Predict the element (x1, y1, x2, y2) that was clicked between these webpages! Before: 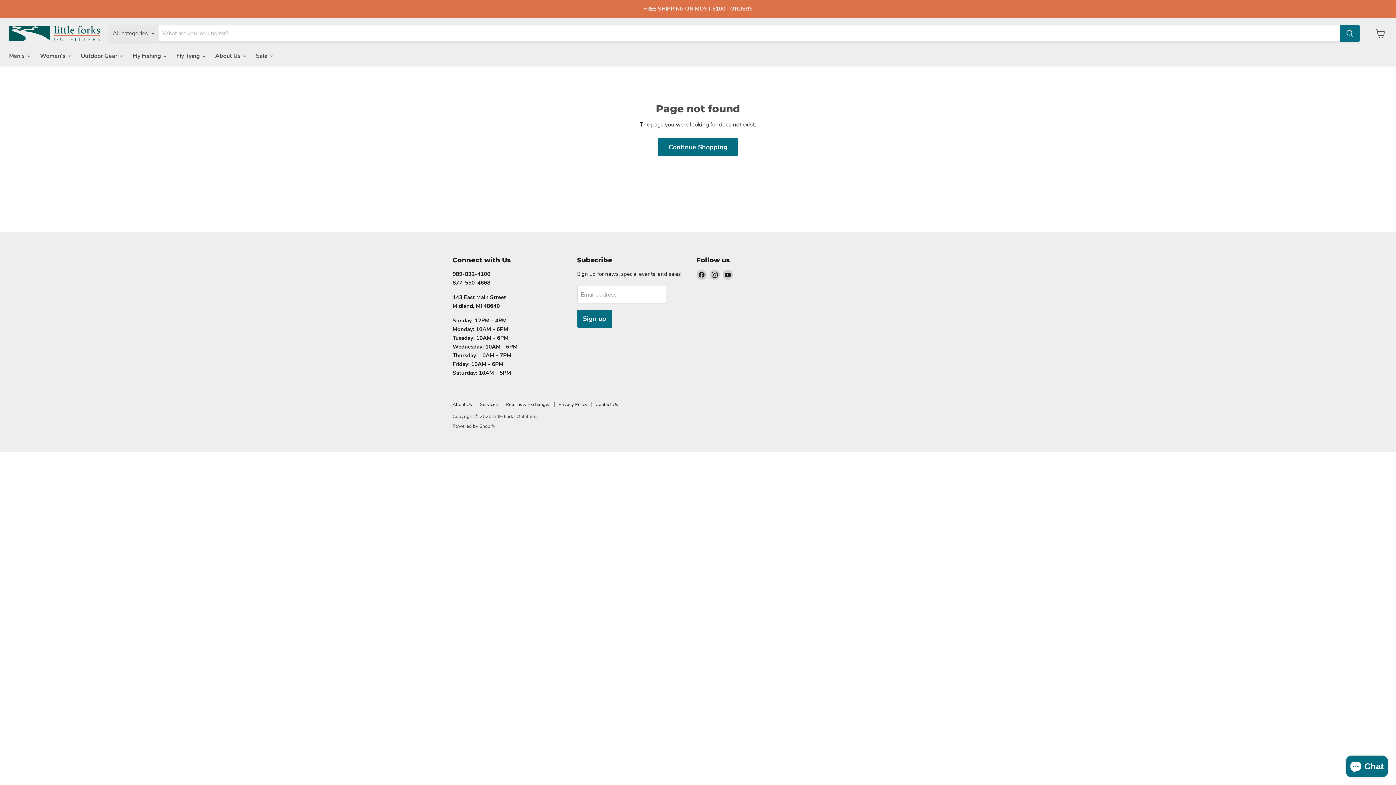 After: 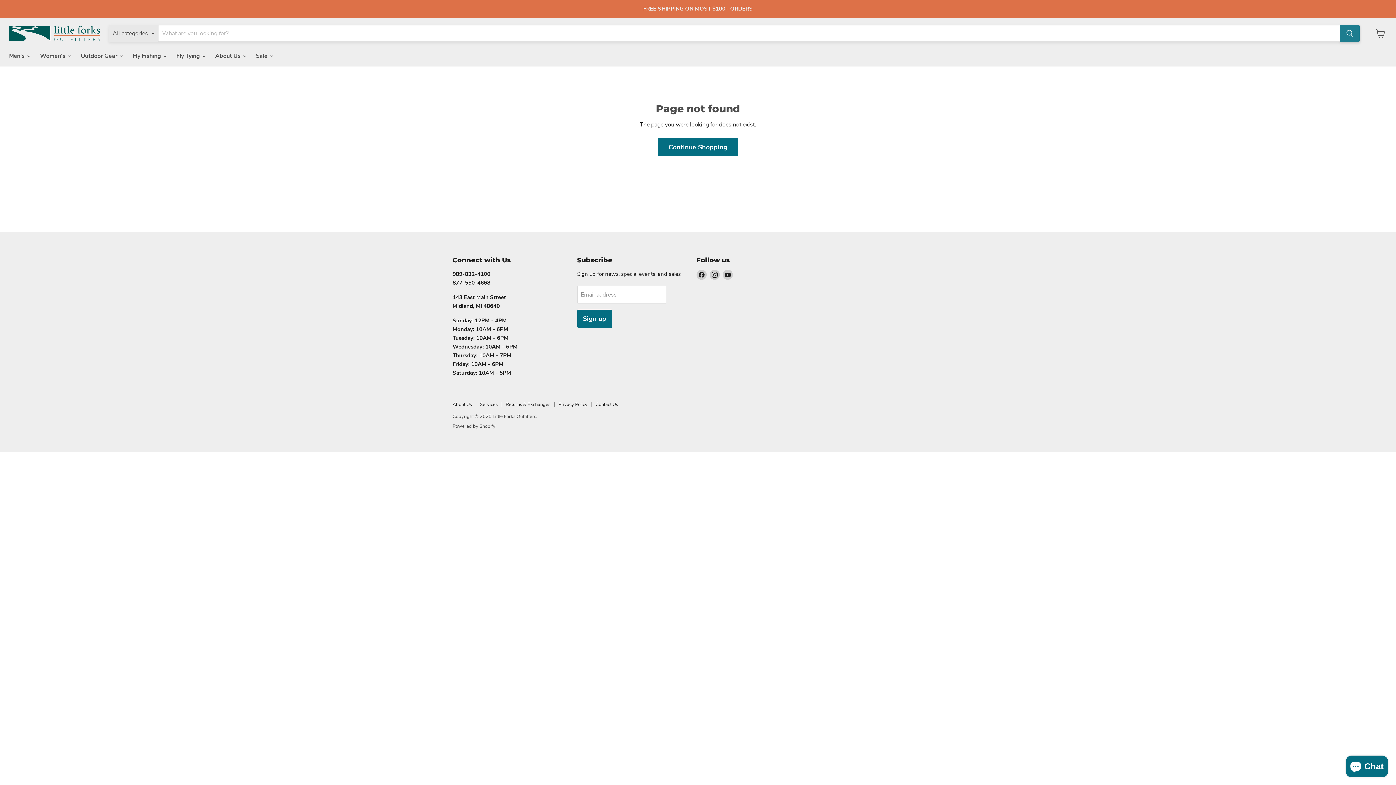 Action: label: Search bbox: (1340, 25, 1360, 41)